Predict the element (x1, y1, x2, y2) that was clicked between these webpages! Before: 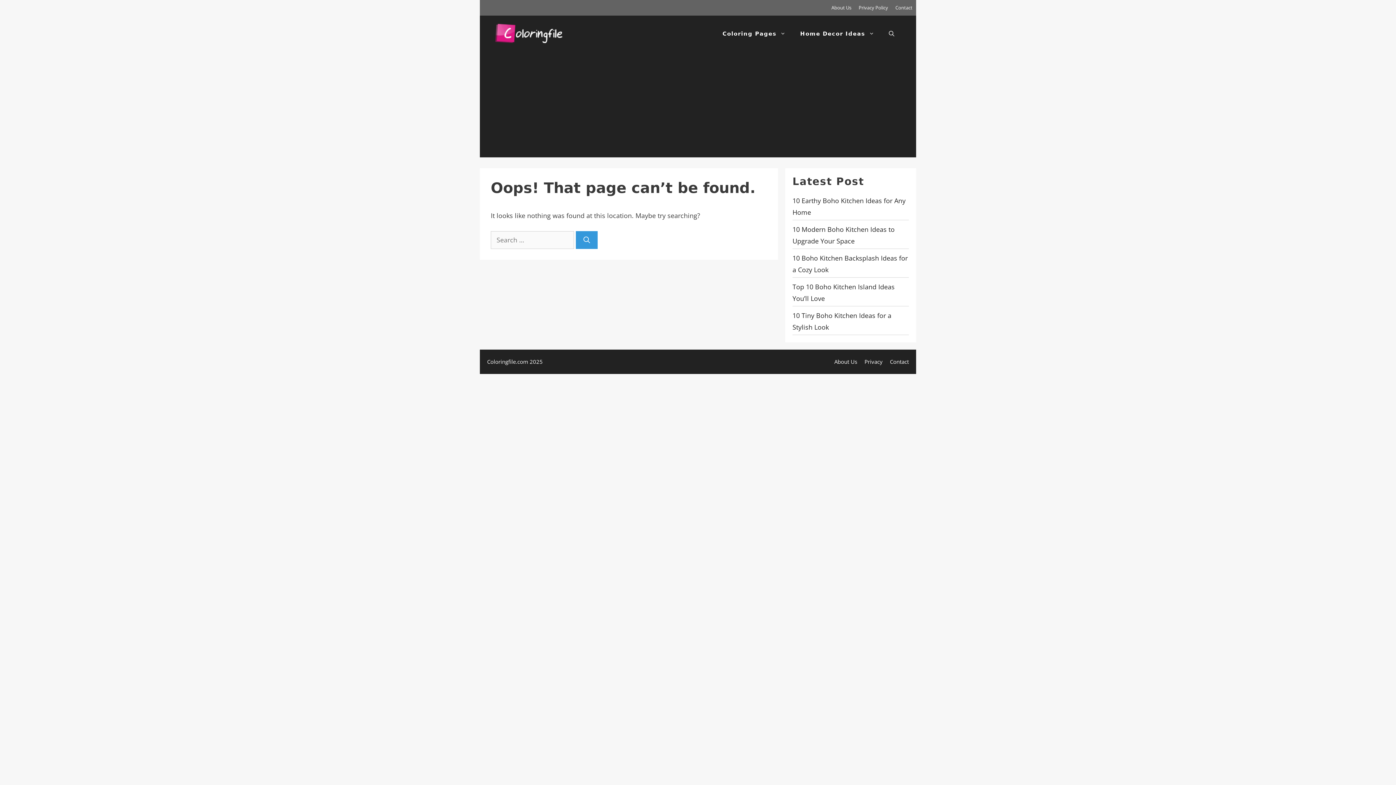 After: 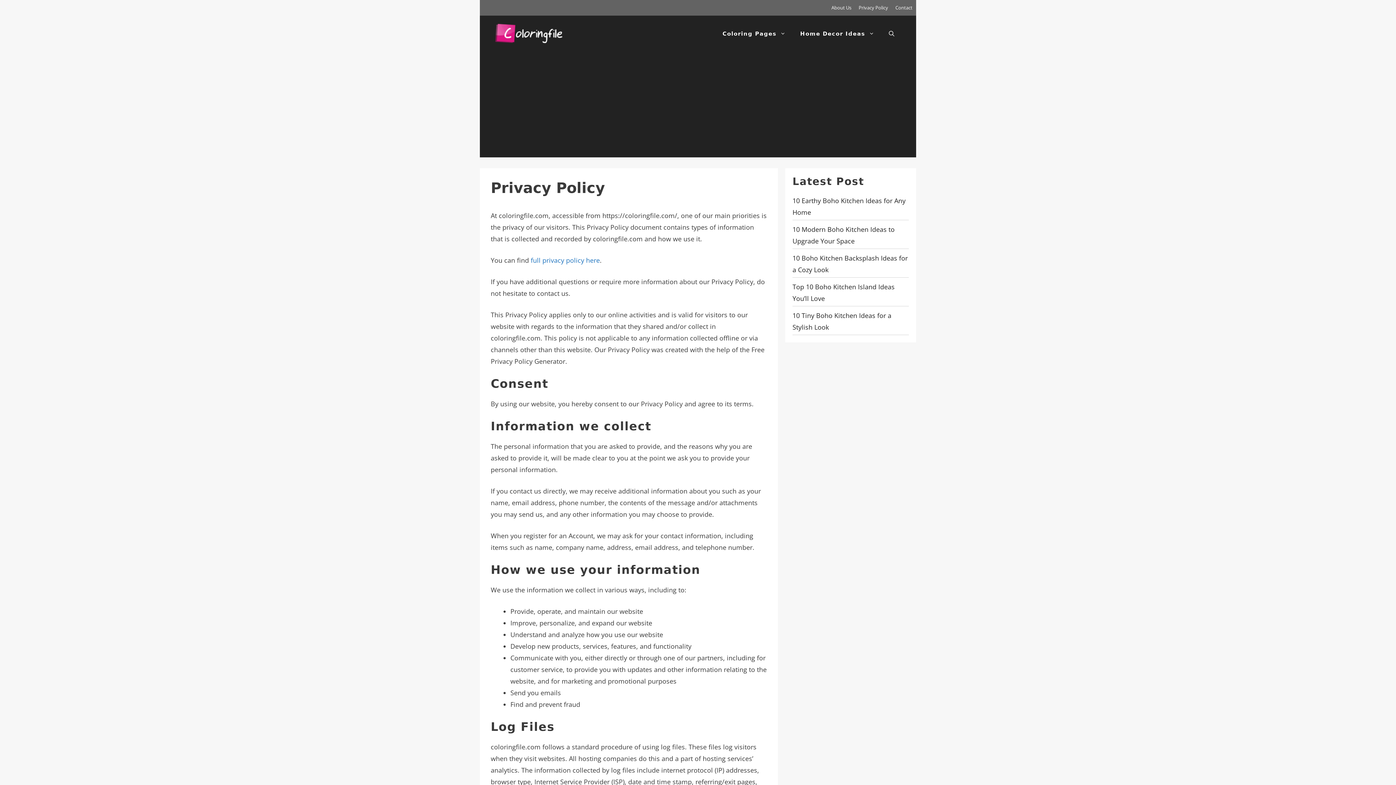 Action: label: Privacy bbox: (864, 358, 882, 365)